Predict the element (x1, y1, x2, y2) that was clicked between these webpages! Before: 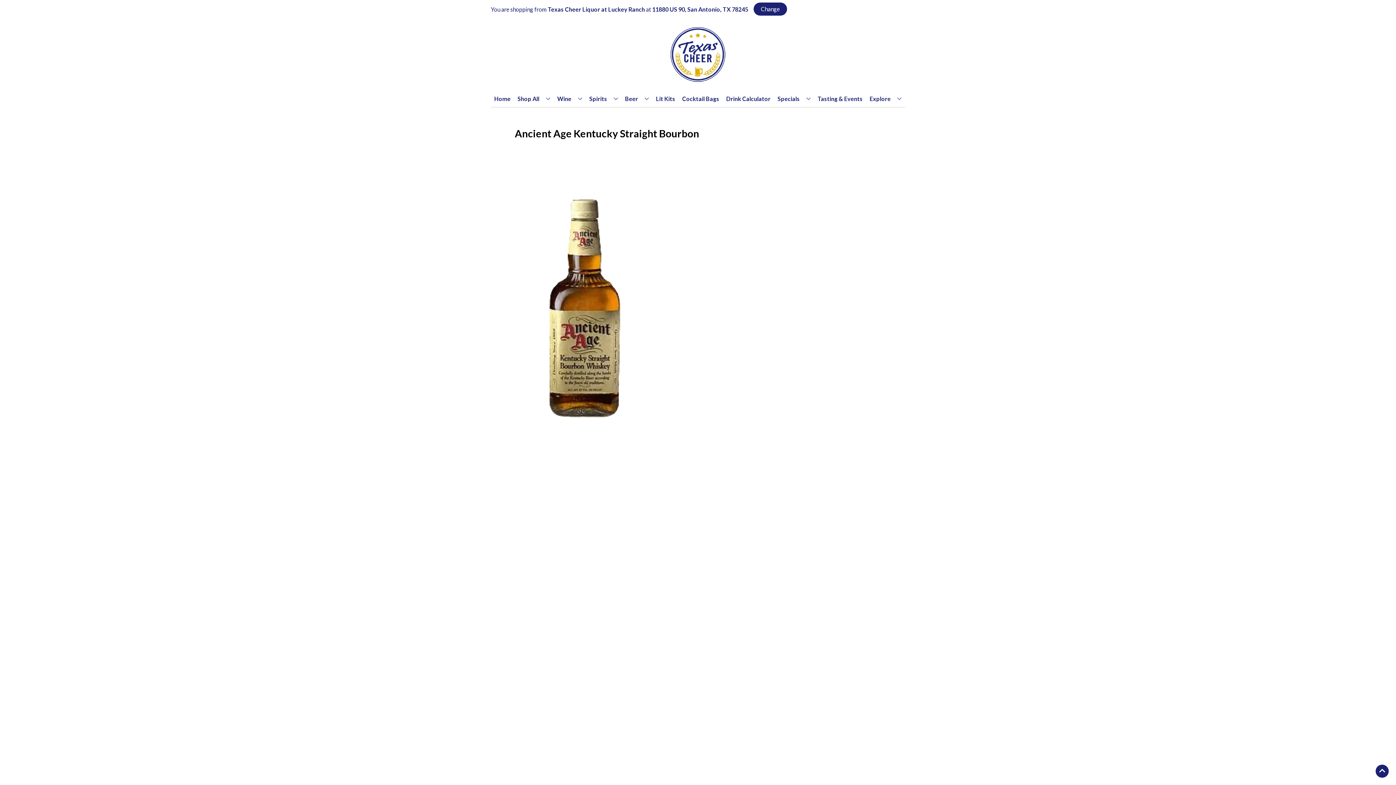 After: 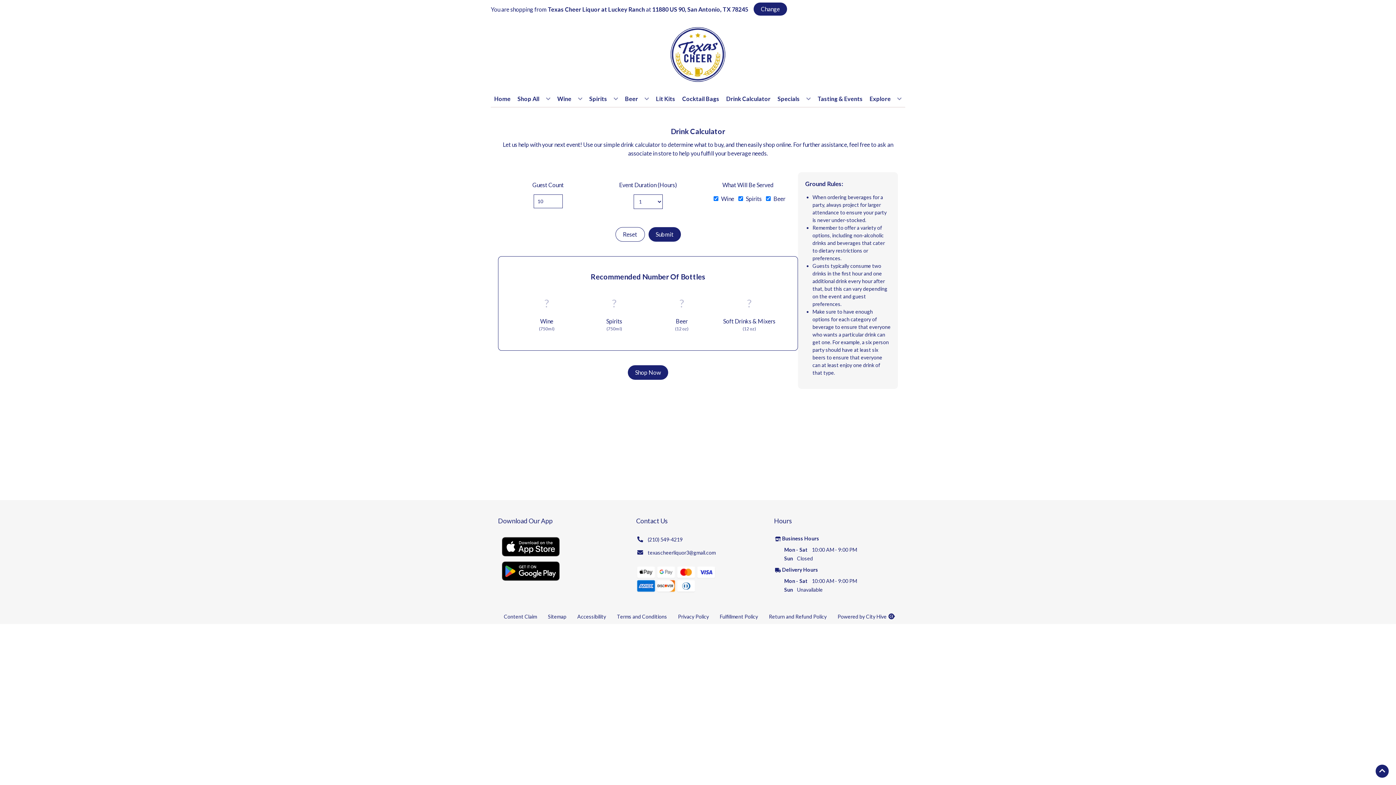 Action: label: Drink Calculator bbox: (723, 90, 773, 106)